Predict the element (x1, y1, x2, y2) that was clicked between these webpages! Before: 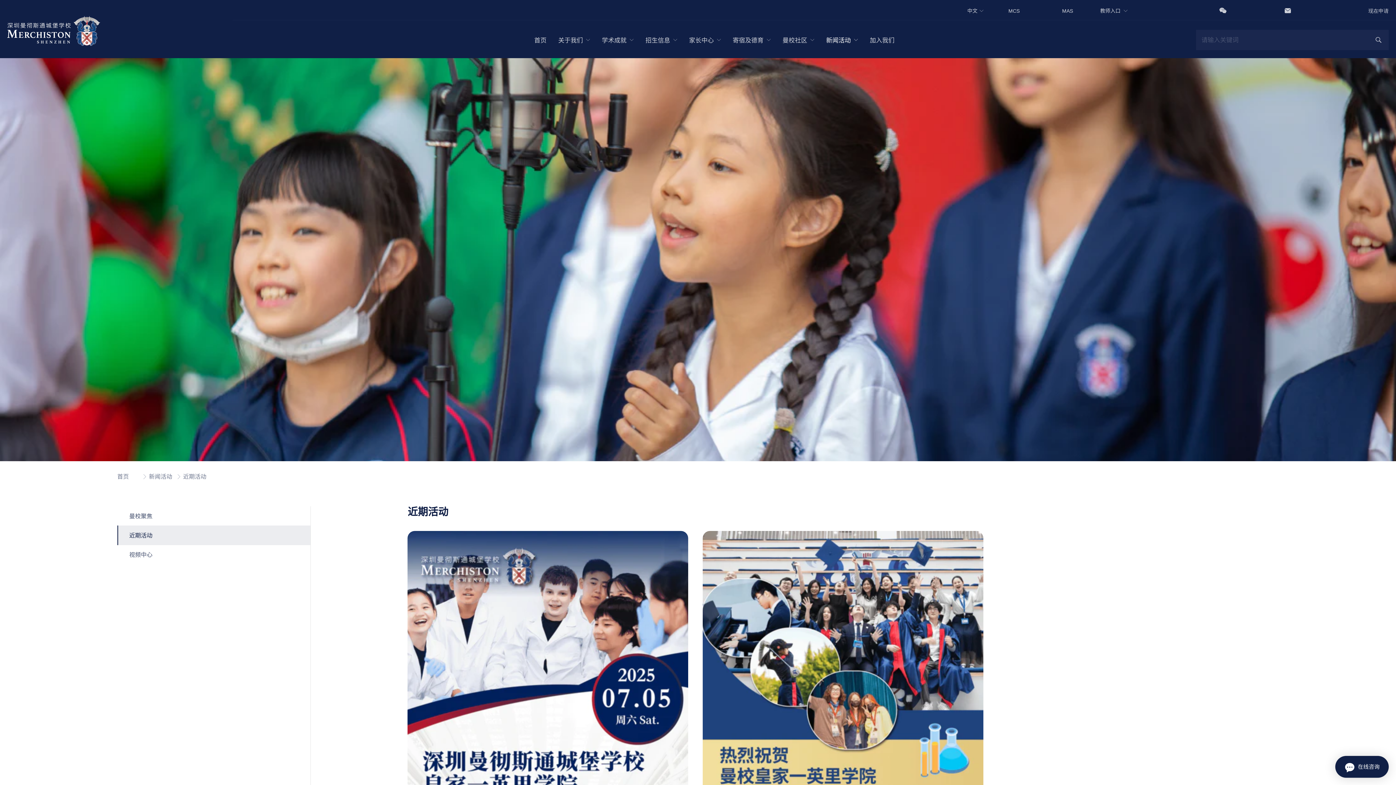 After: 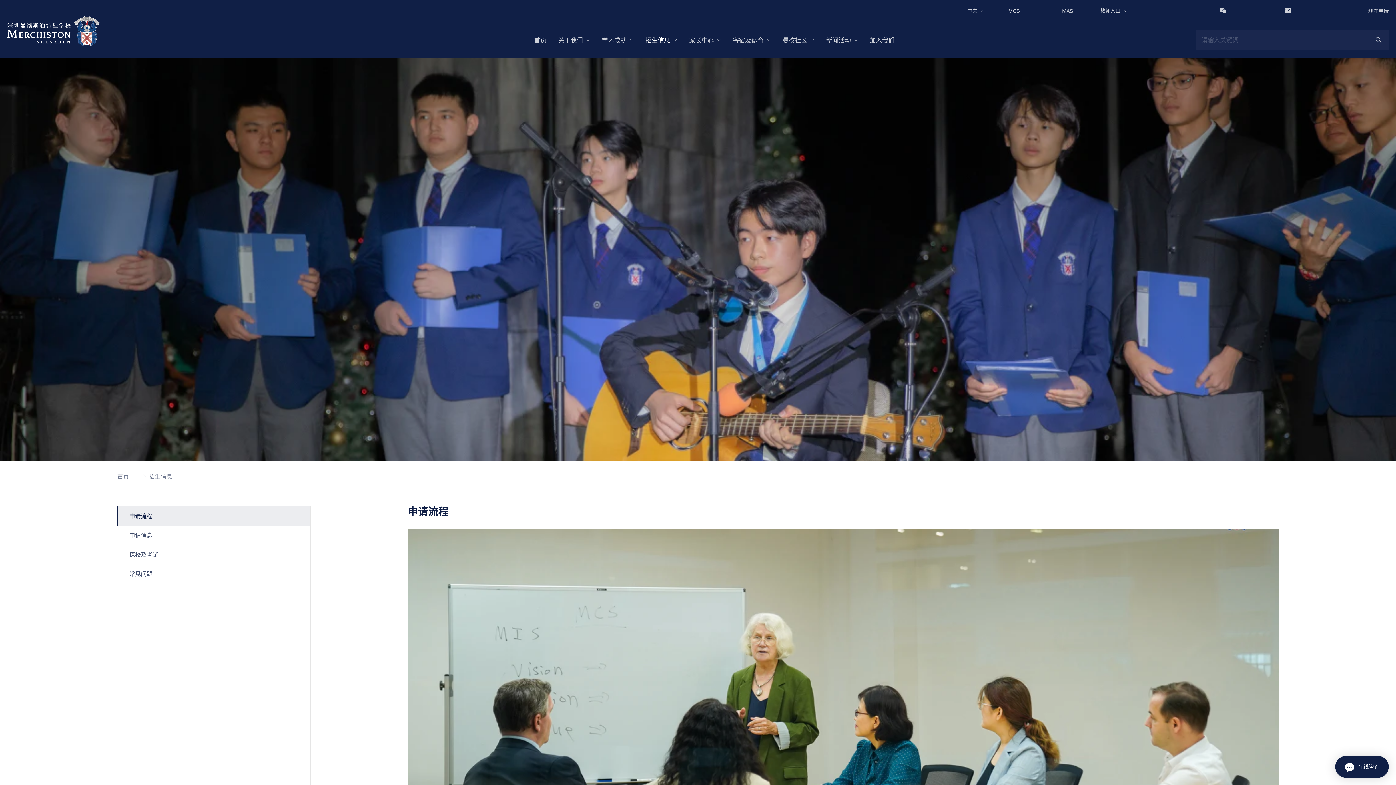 Action: bbox: (639, 25, 683, 54) label: 招生信息